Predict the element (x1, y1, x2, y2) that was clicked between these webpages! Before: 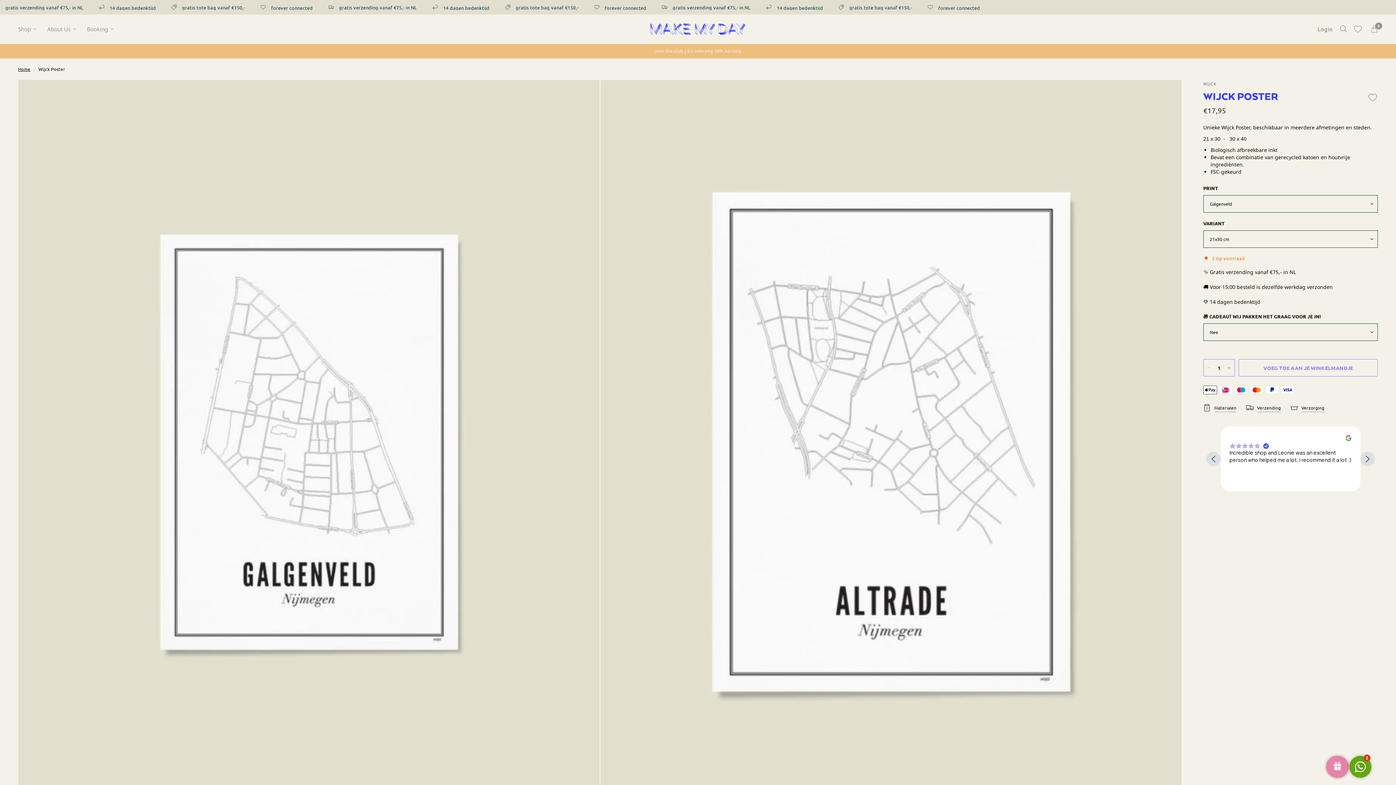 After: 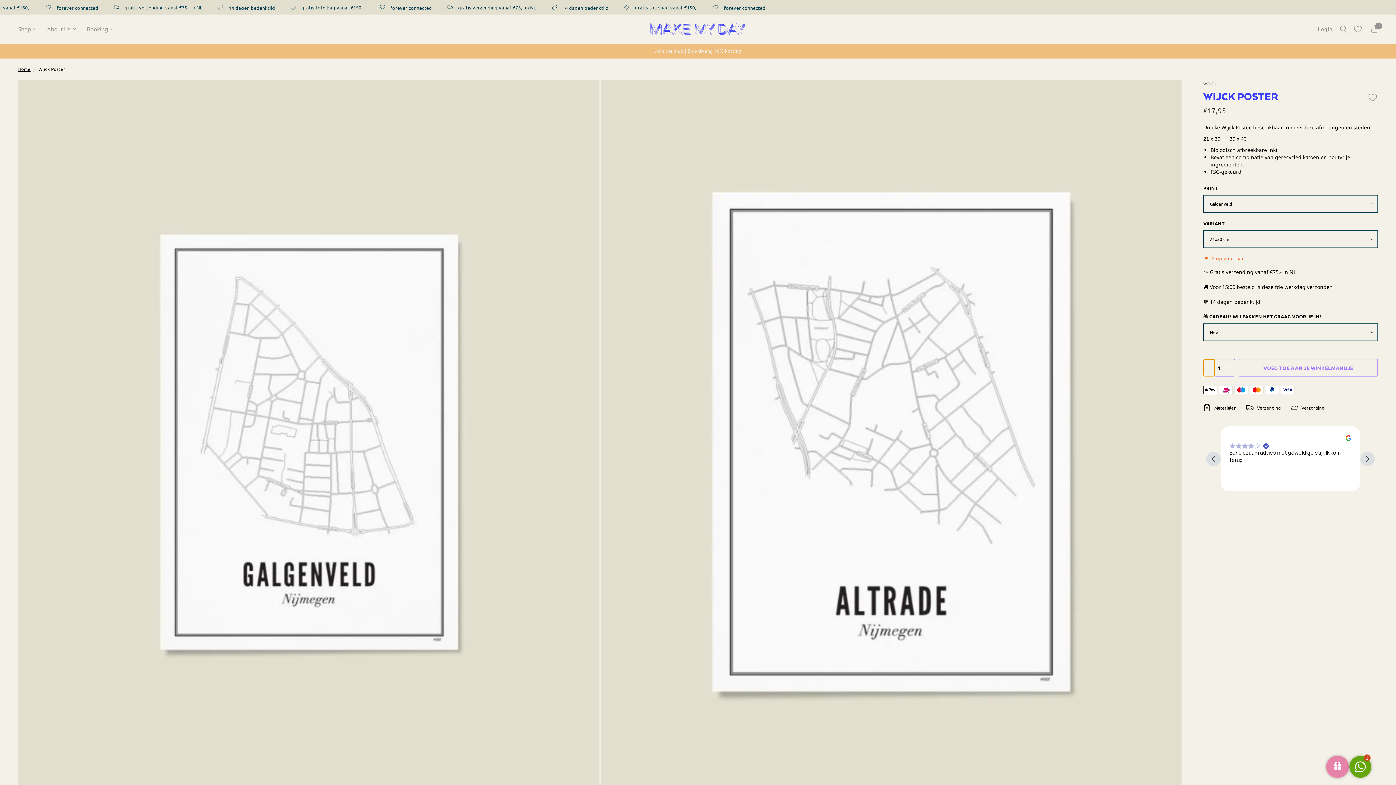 Action: bbox: (1204, 359, 1214, 376) label: Aantal verlagen voor Wijck Poster